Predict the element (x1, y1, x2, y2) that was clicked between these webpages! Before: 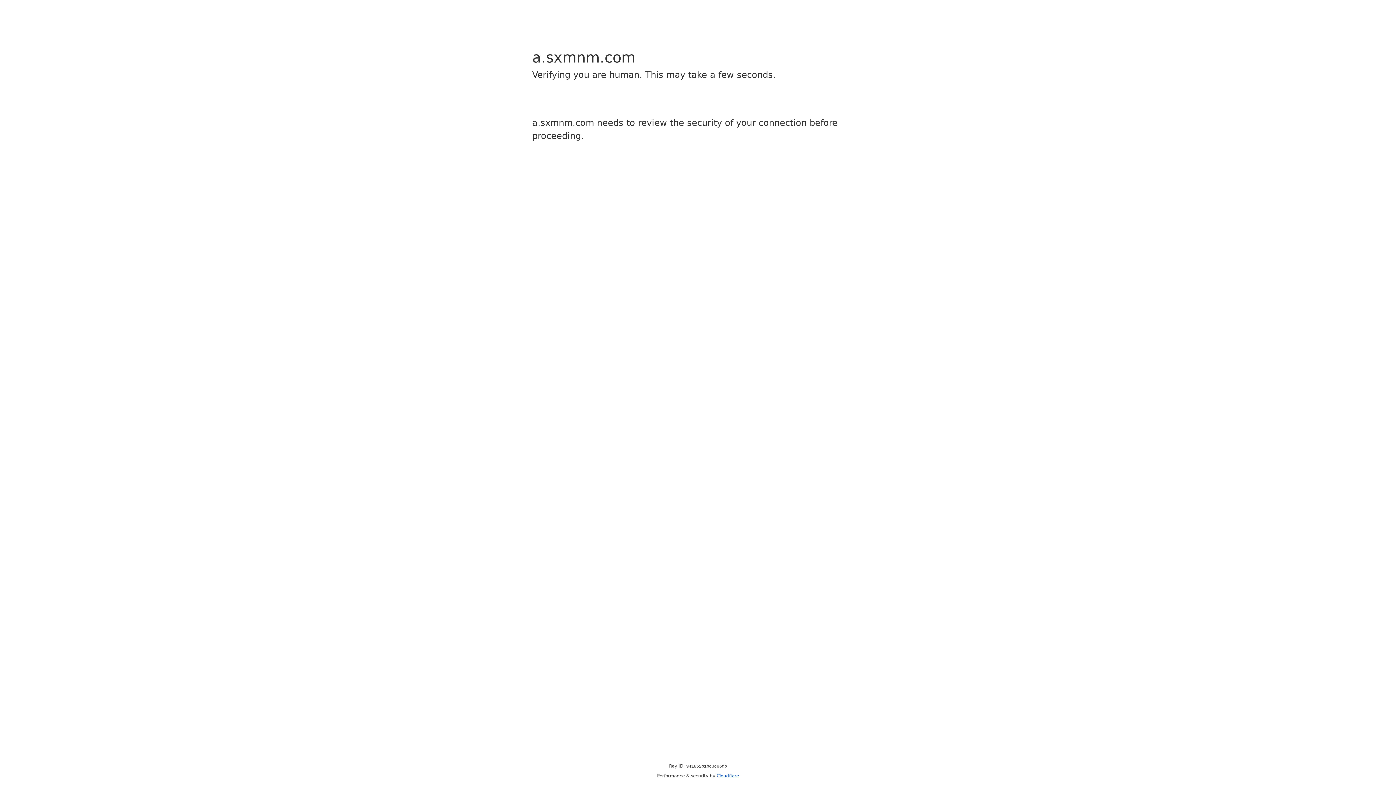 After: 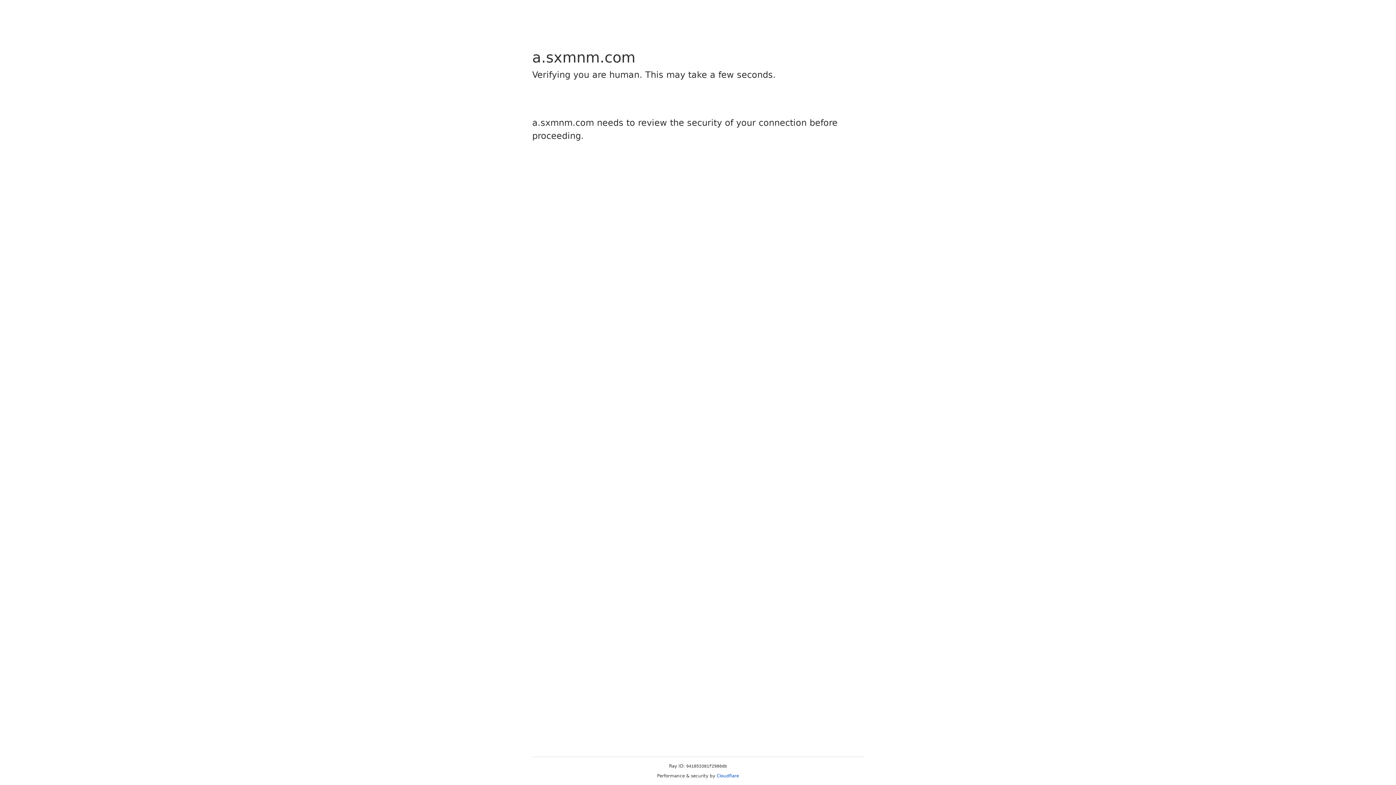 Action: label: Cloudflare bbox: (716, 773, 739, 778)